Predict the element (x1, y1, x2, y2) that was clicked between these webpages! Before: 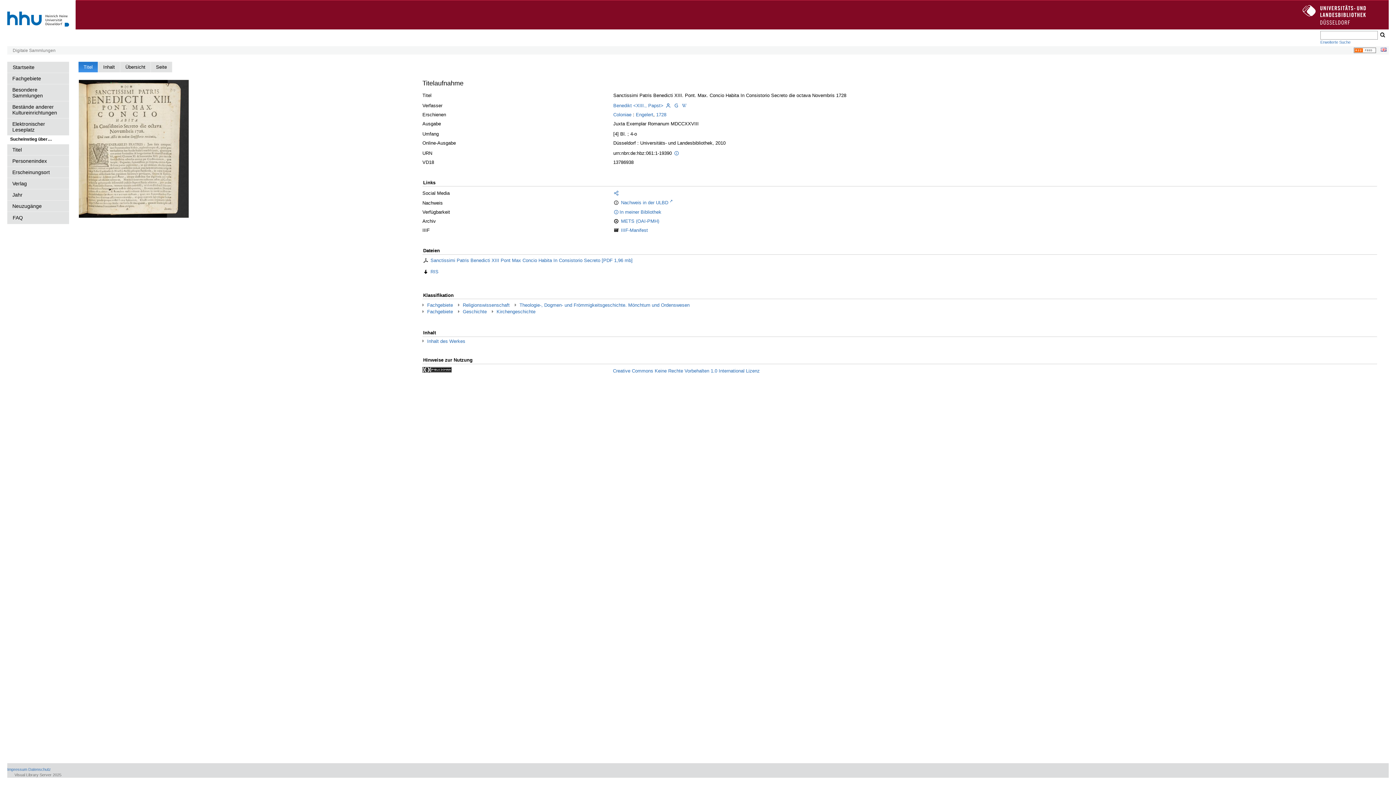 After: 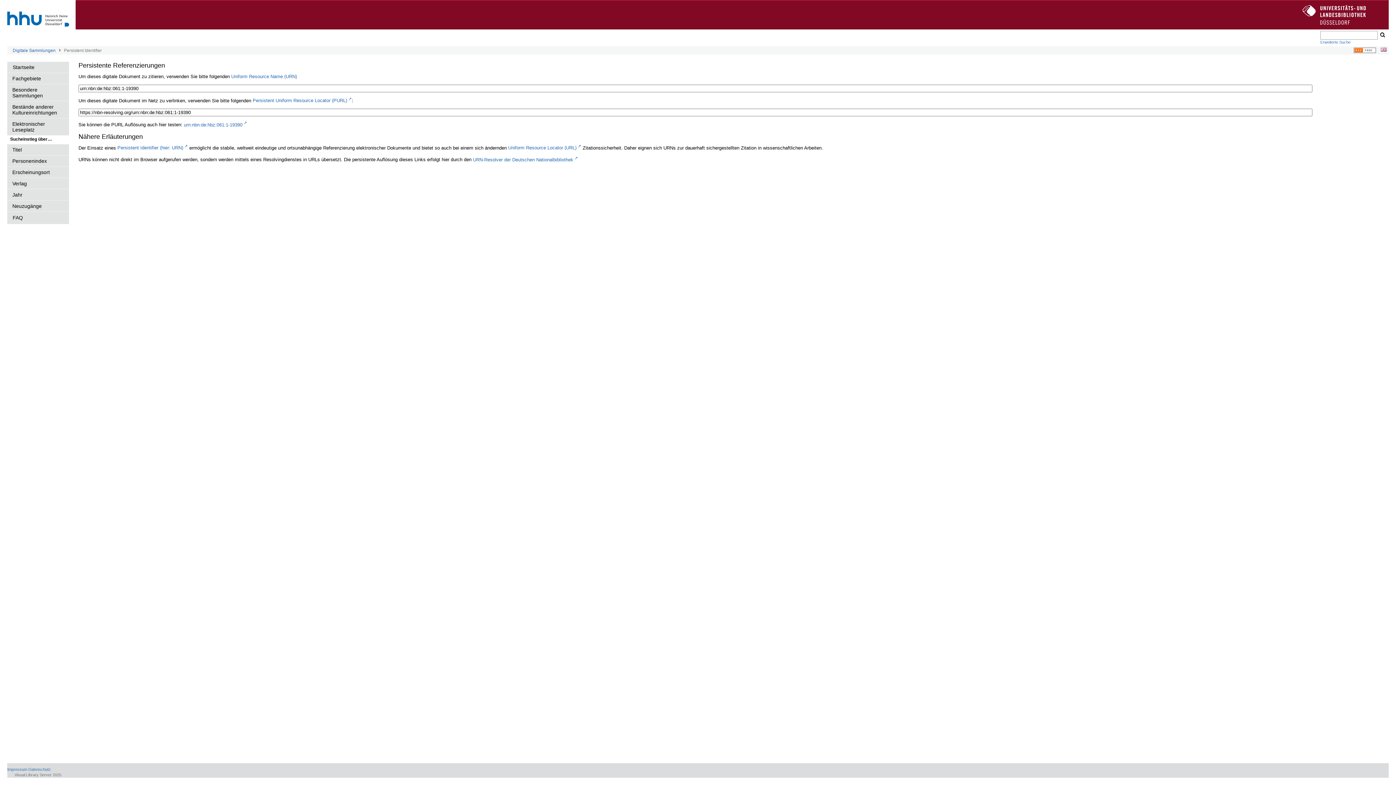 Action: bbox: (673, 150, 680, 157)